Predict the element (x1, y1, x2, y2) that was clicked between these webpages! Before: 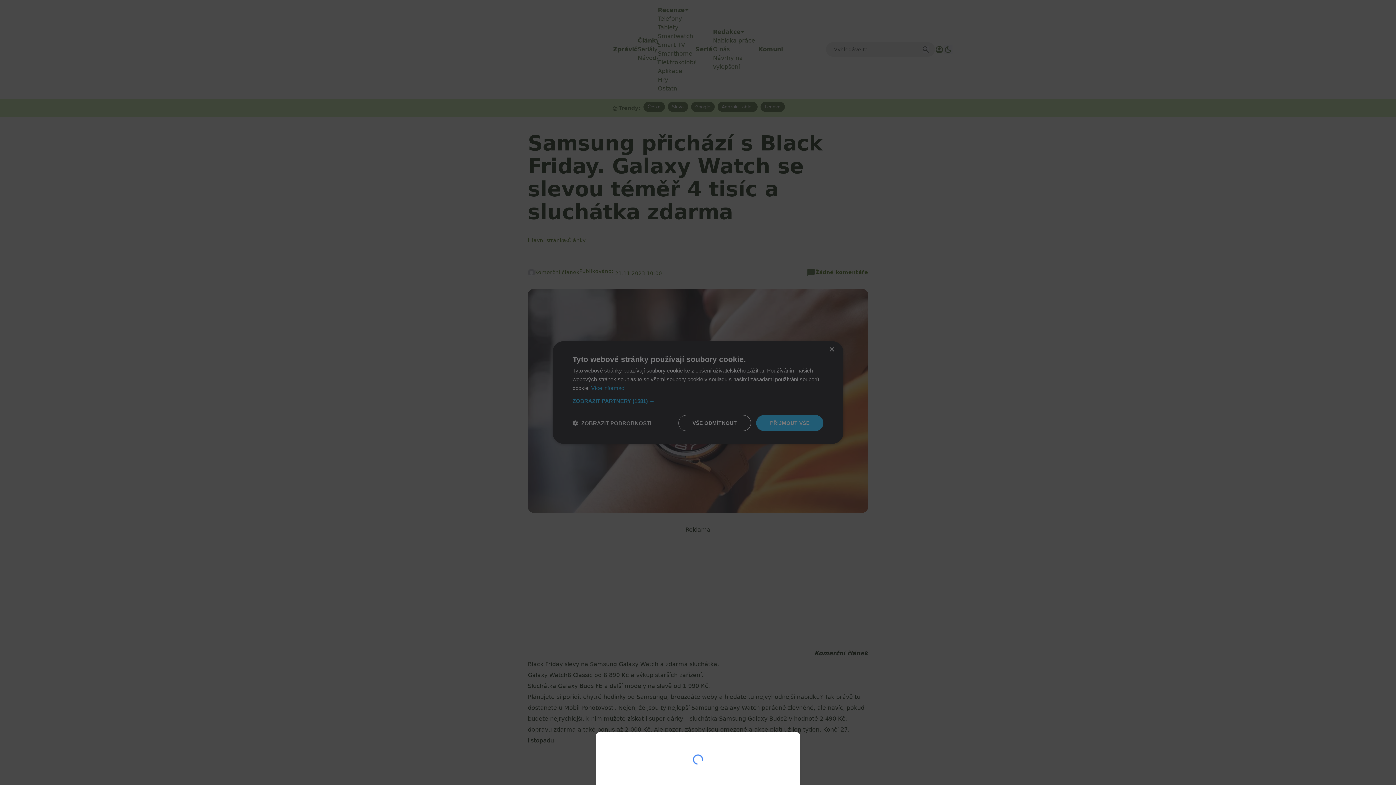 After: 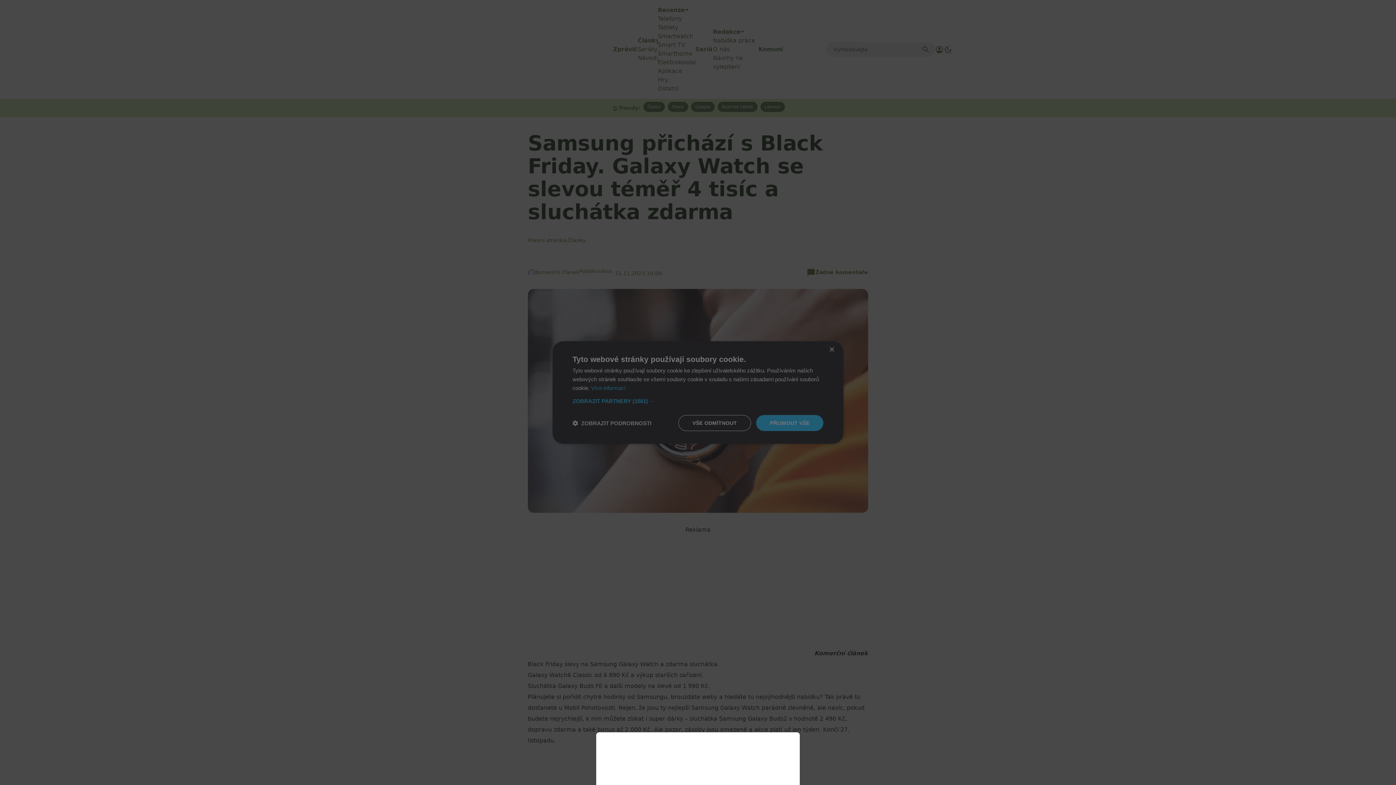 Action: bbox: (0, 0, 1396, 785)